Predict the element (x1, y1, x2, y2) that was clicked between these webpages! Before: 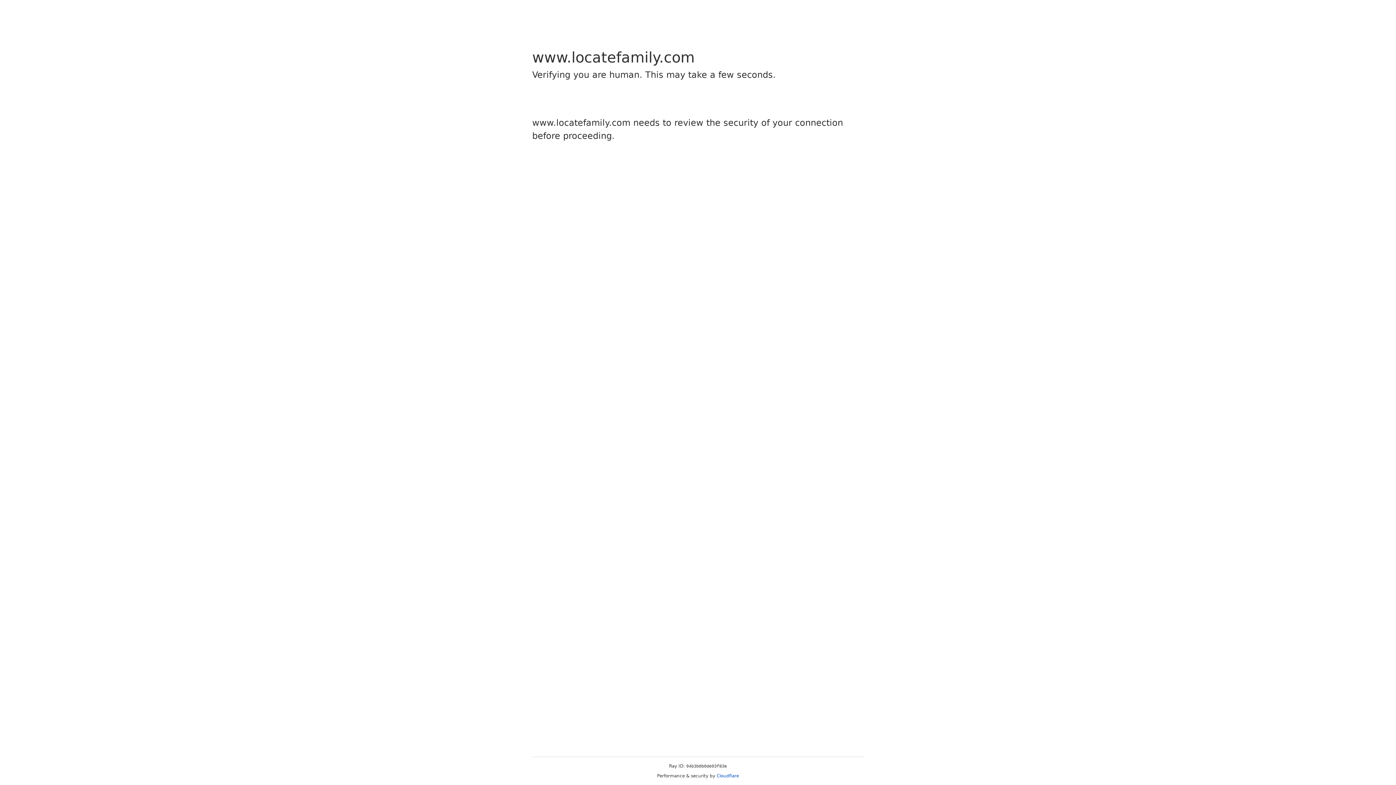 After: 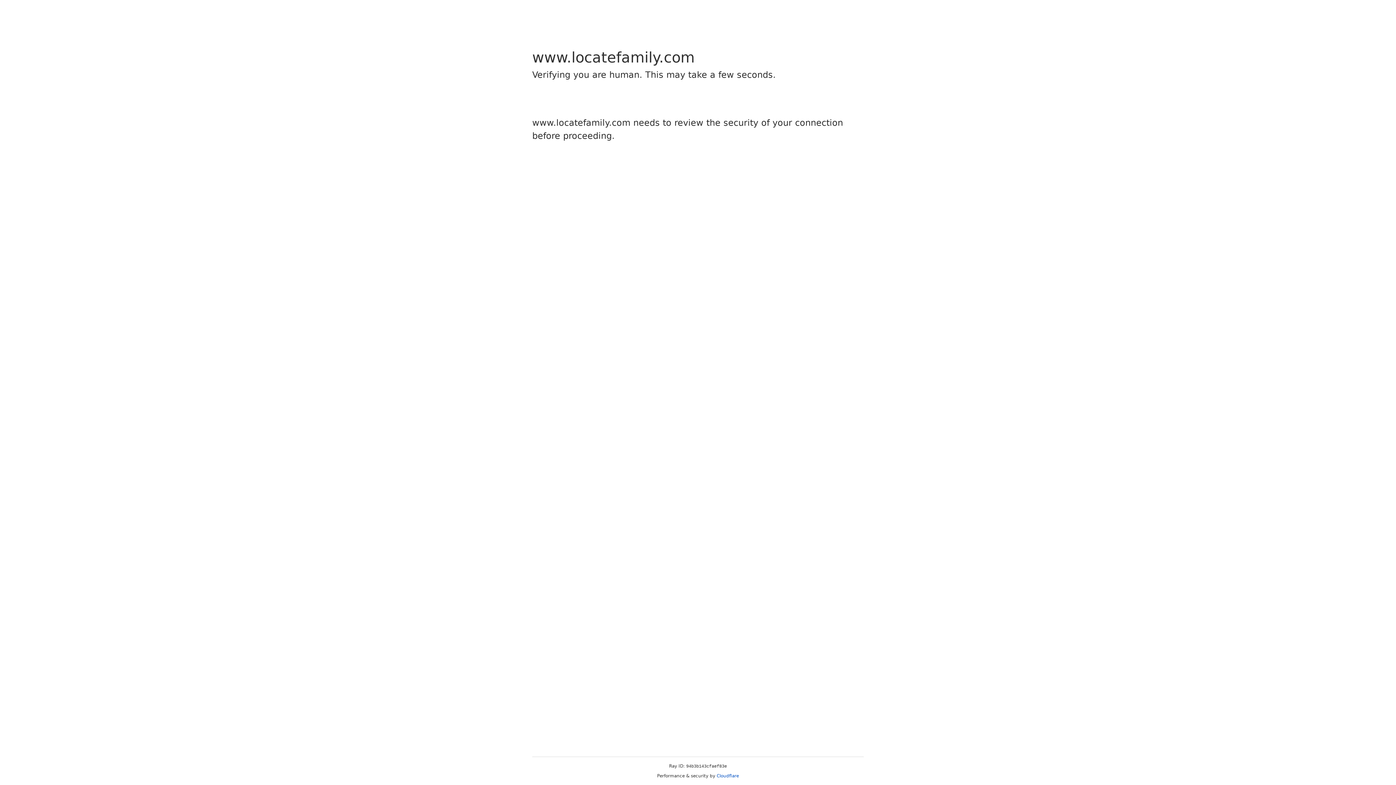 Action: bbox: (716, 773, 739, 778) label: Cloudflare